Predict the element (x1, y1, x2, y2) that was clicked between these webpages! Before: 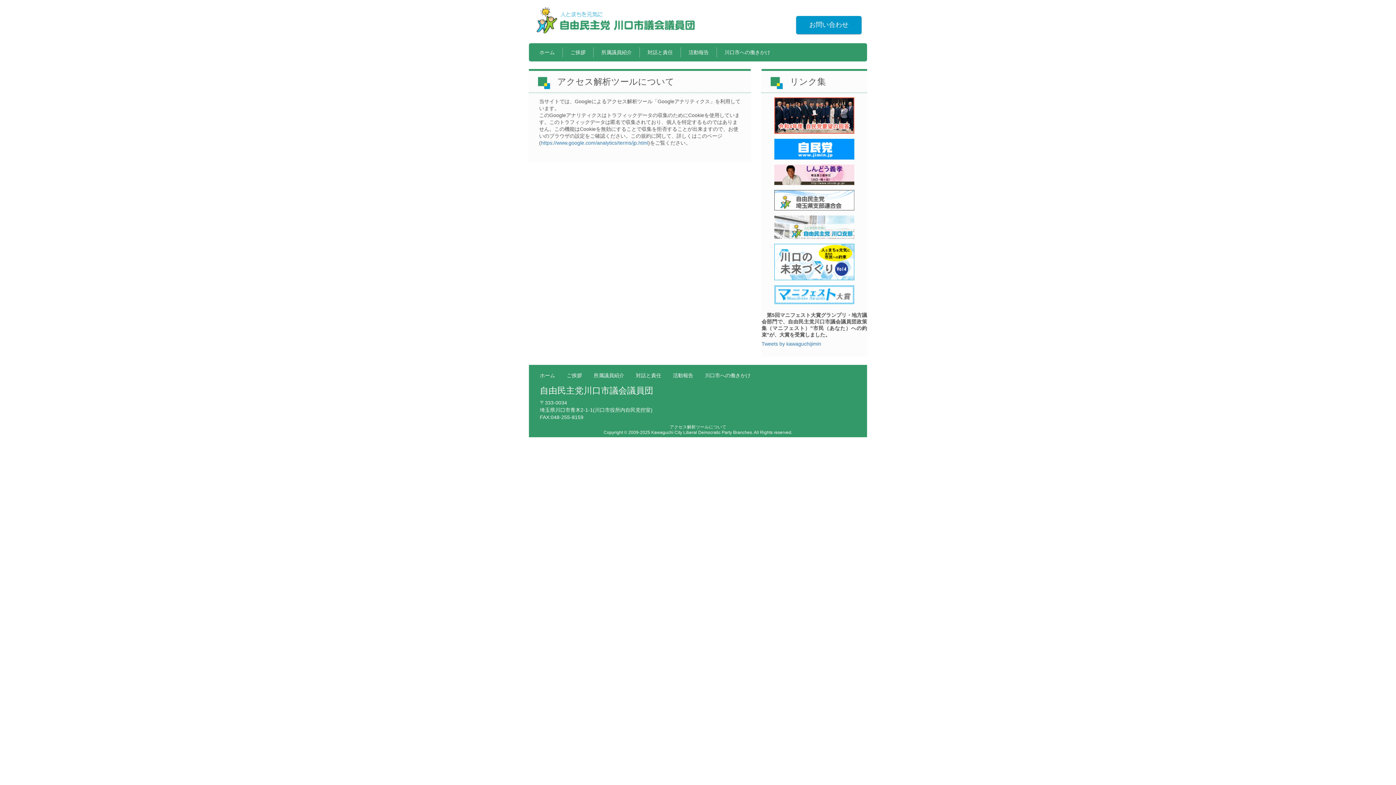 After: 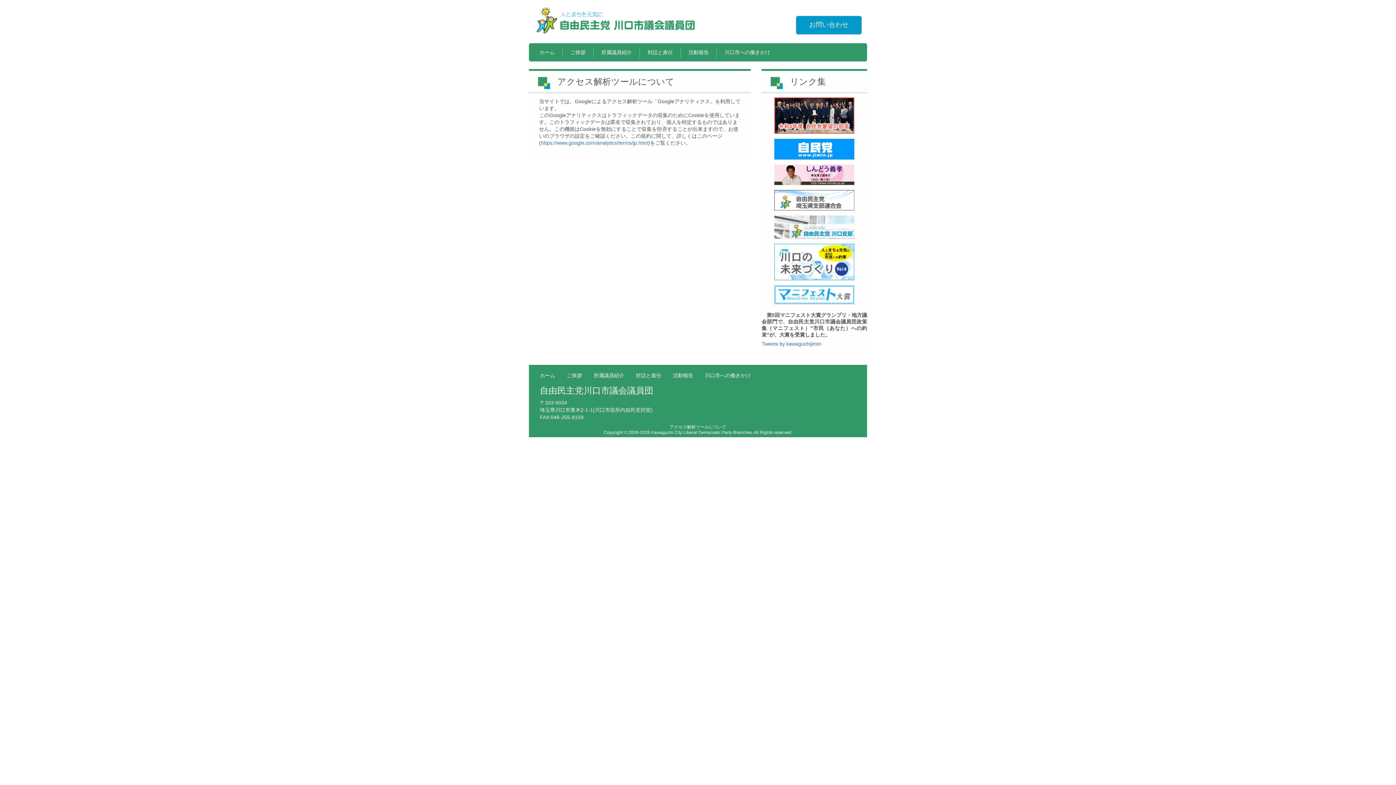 Action: bbox: (761, 285, 867, 304)